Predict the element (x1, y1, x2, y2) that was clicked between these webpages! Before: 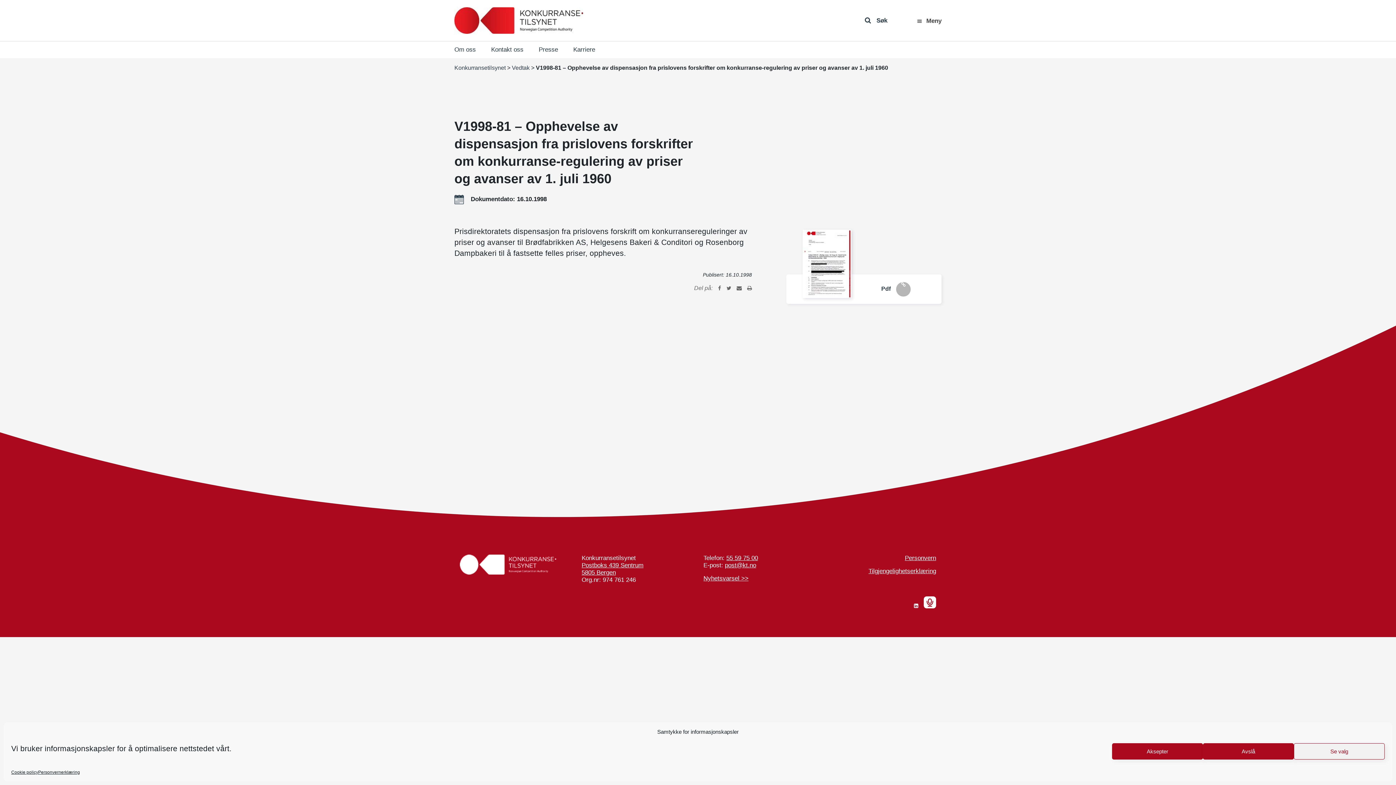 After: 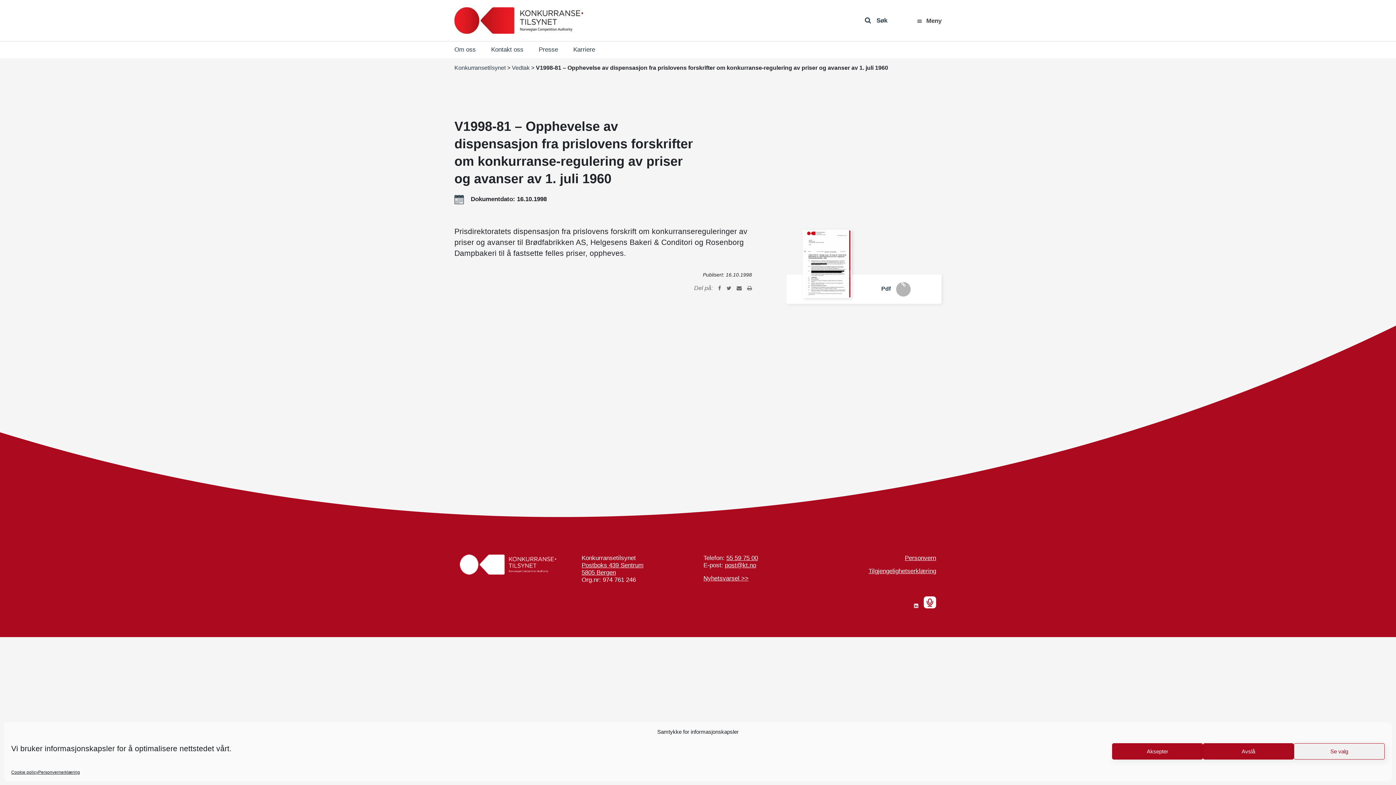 Action: label: Postboks 439 Sentrum
5805 Bergen bbox: (581, 562, 643, 576)